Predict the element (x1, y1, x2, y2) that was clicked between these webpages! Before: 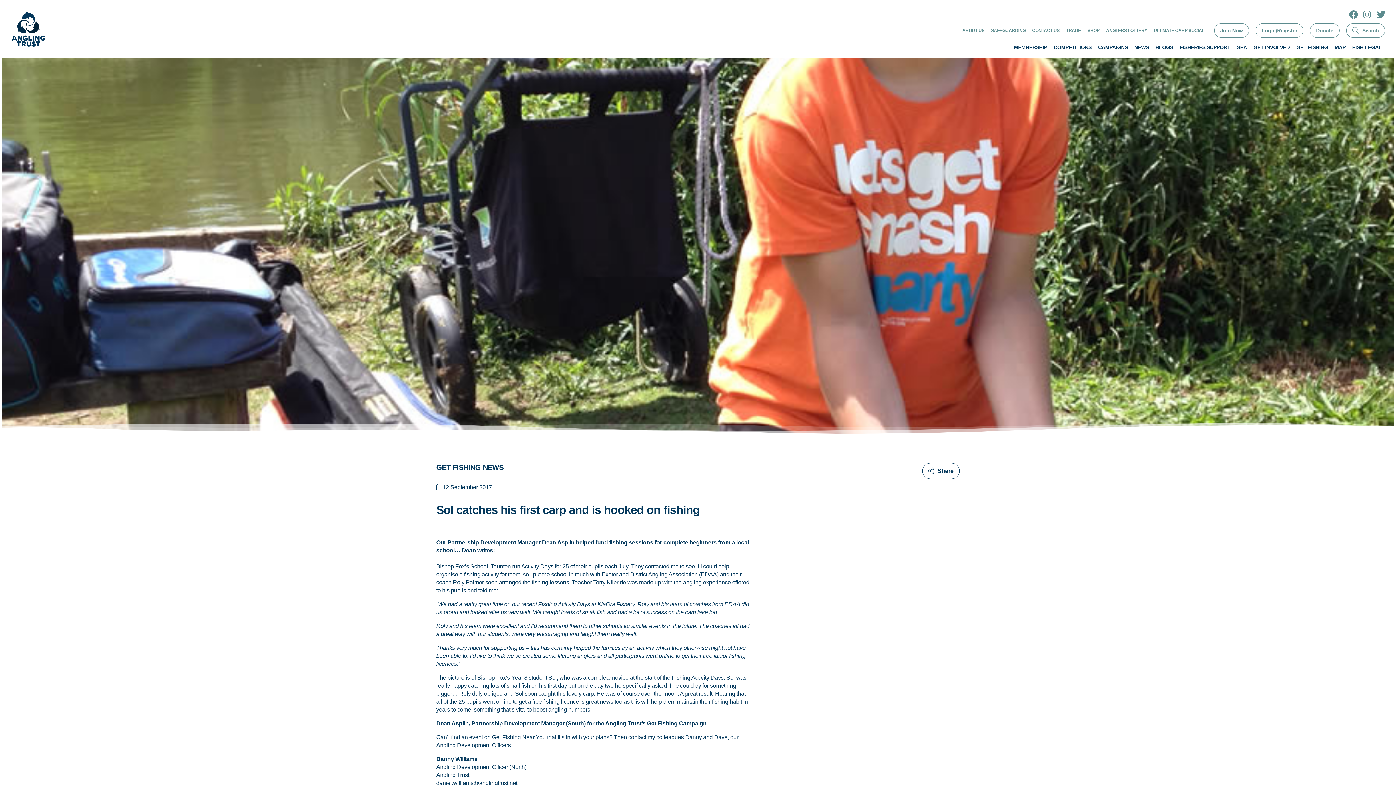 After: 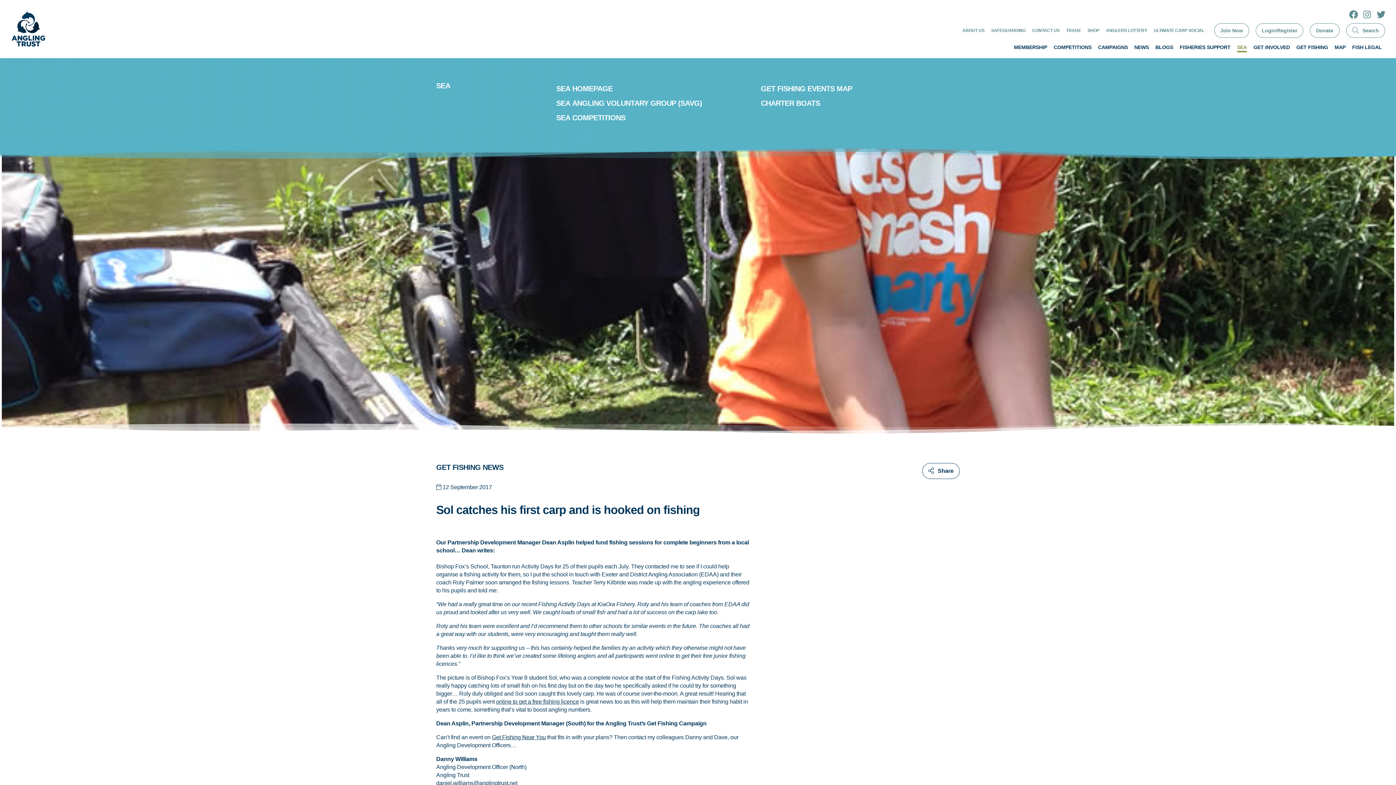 Action: label: SEA bbox: (1237, 44, 1247, 50)